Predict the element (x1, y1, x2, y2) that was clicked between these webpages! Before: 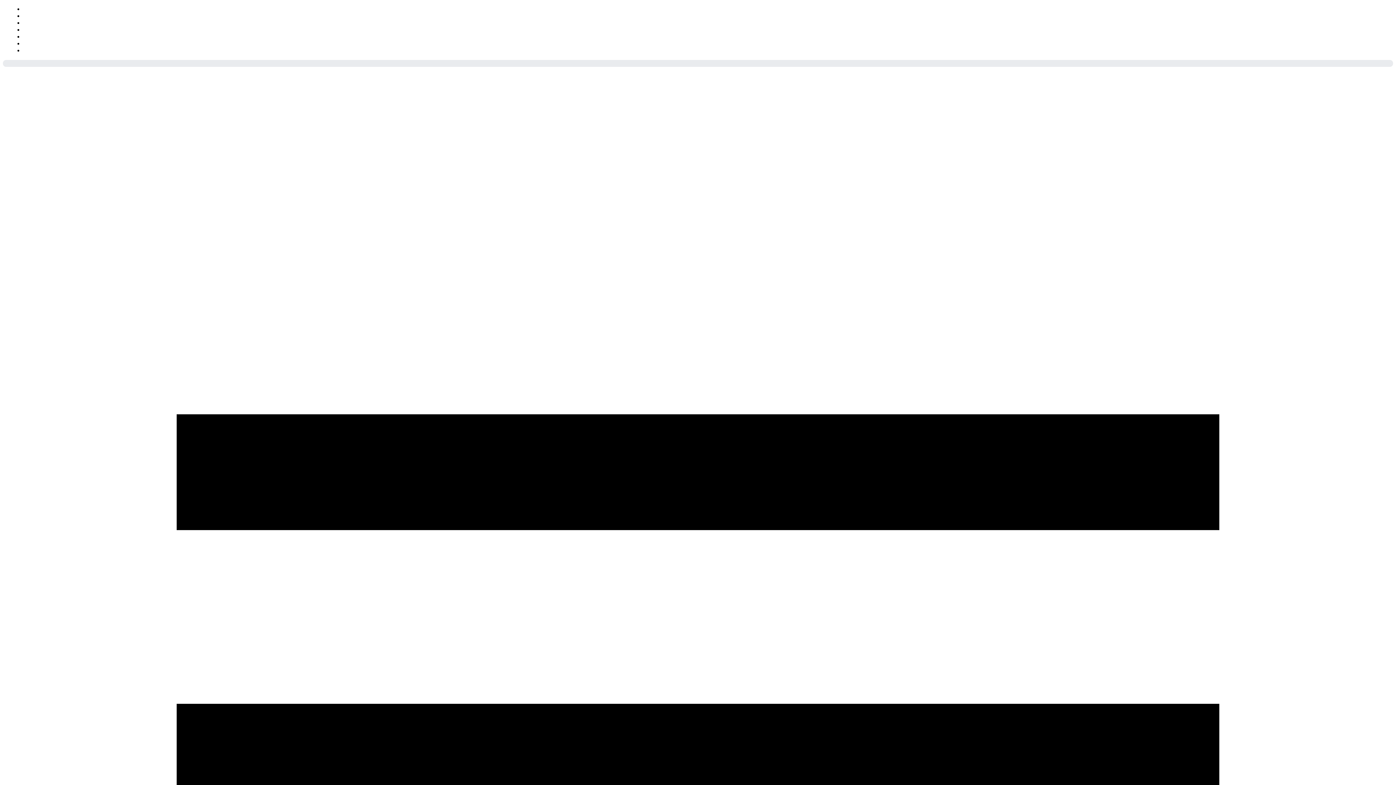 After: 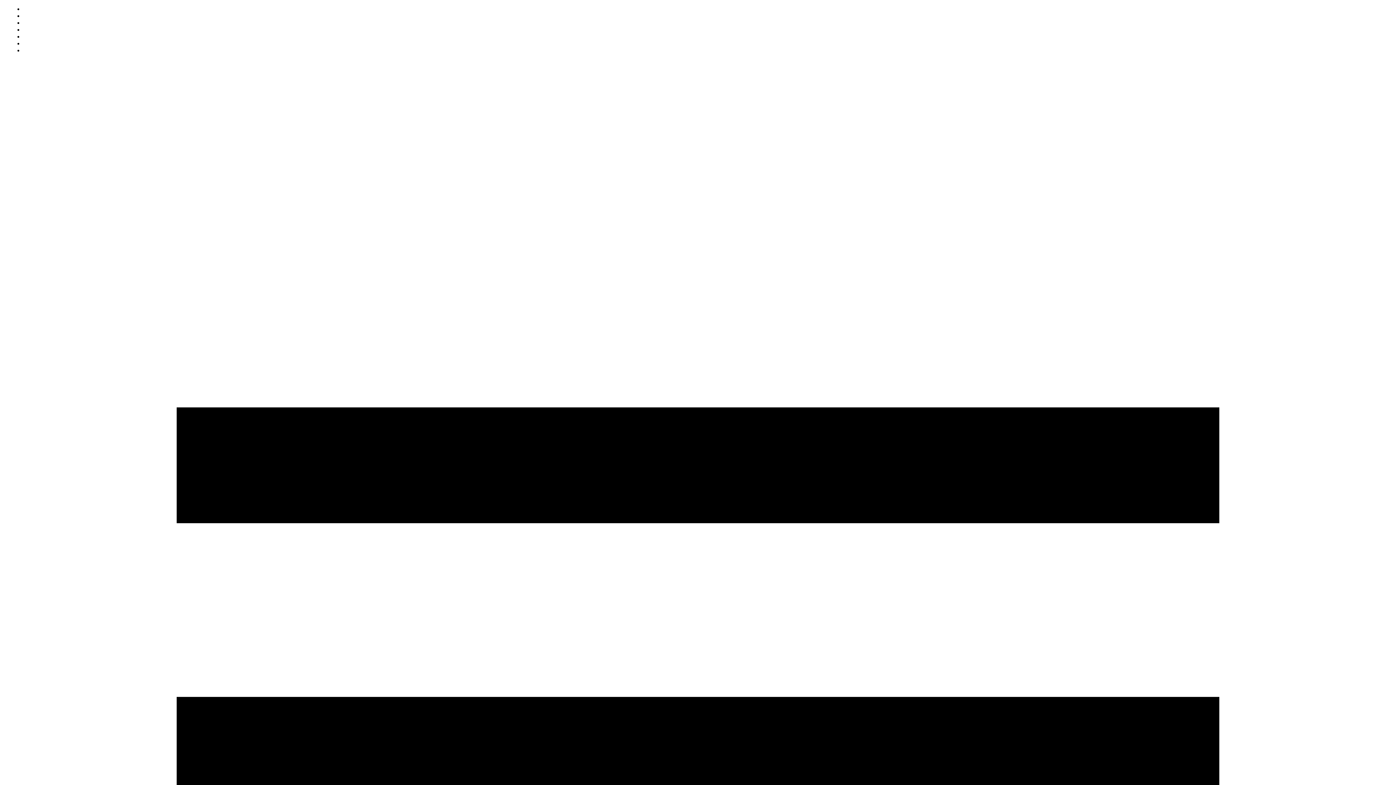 Action: label: About Us bbox: (25, 12, 49, 19)